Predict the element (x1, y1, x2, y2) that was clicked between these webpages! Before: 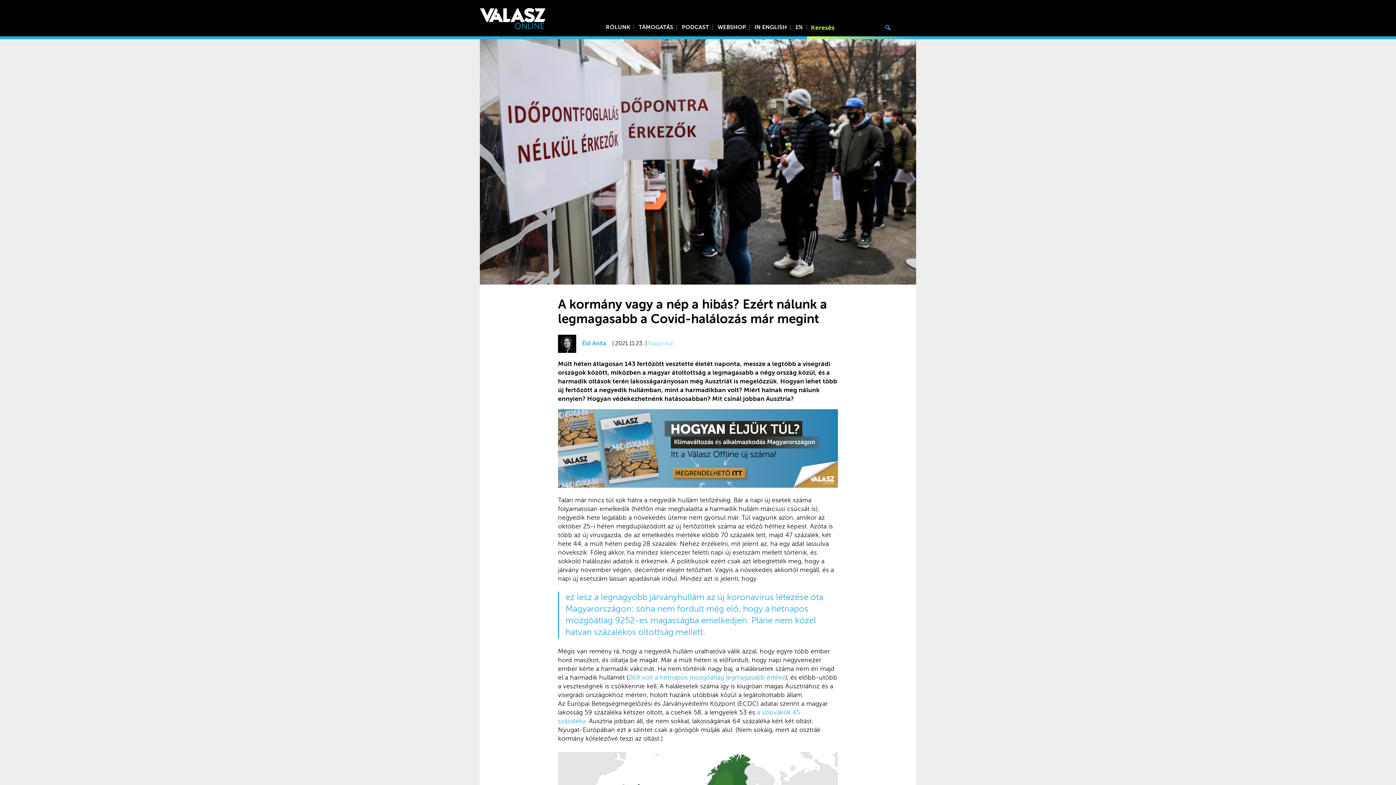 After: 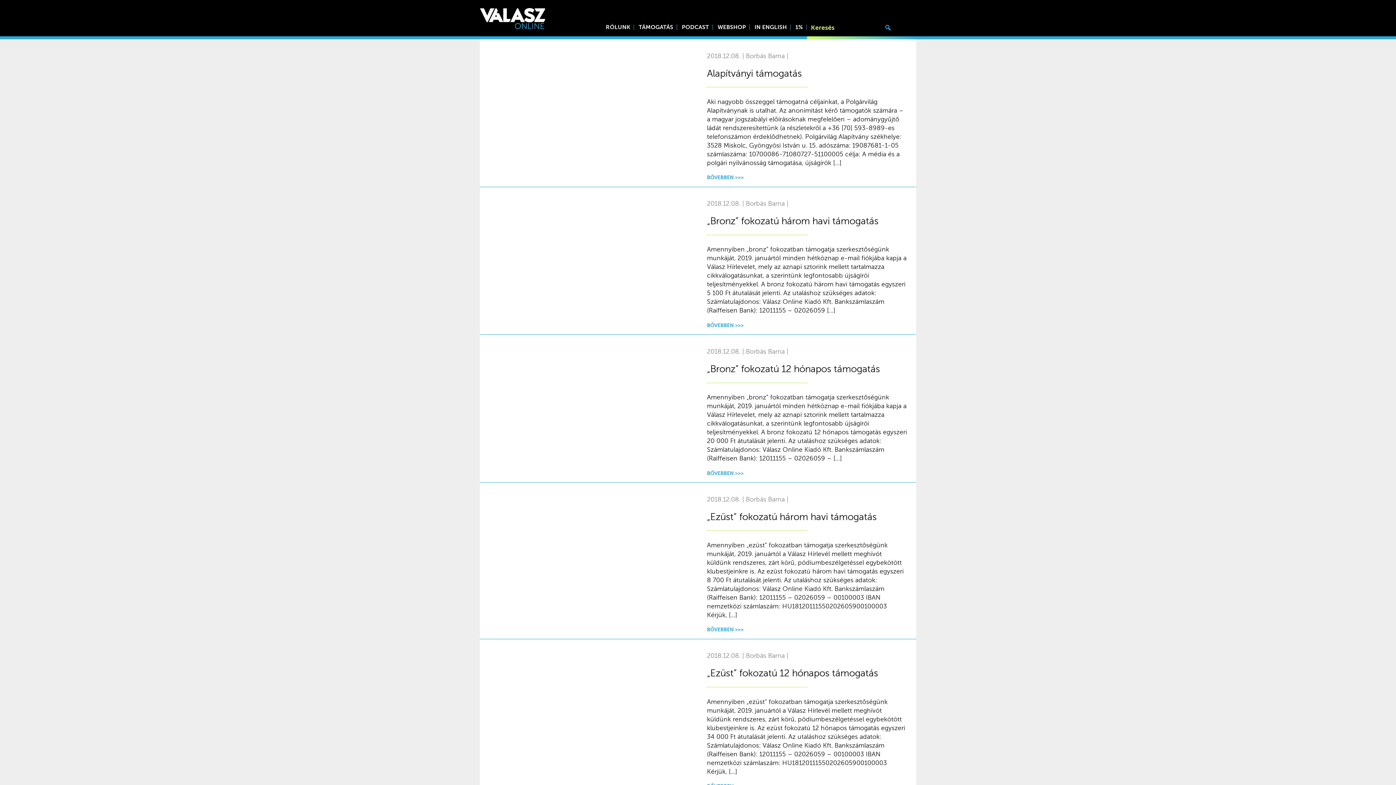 Action: bbox: (882, 23, 894, 31)